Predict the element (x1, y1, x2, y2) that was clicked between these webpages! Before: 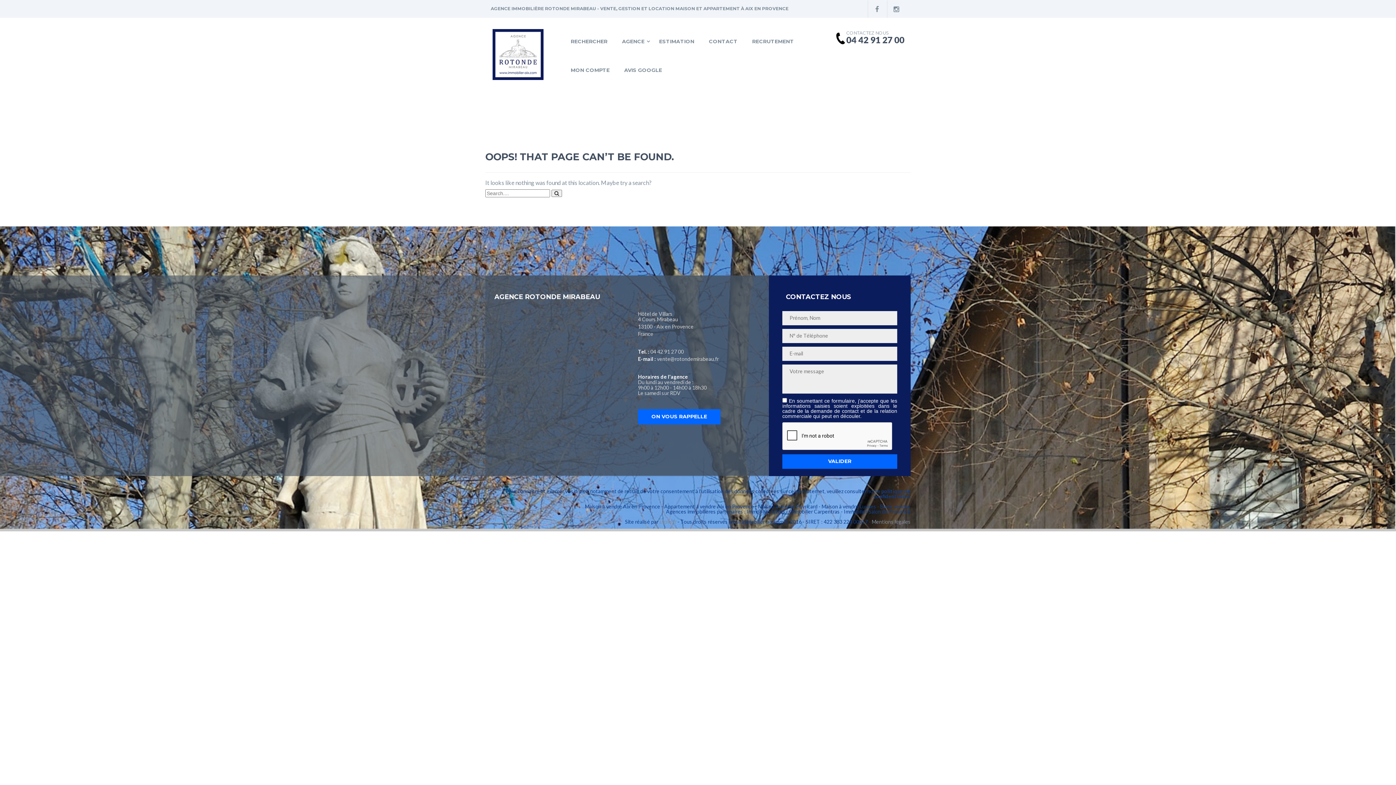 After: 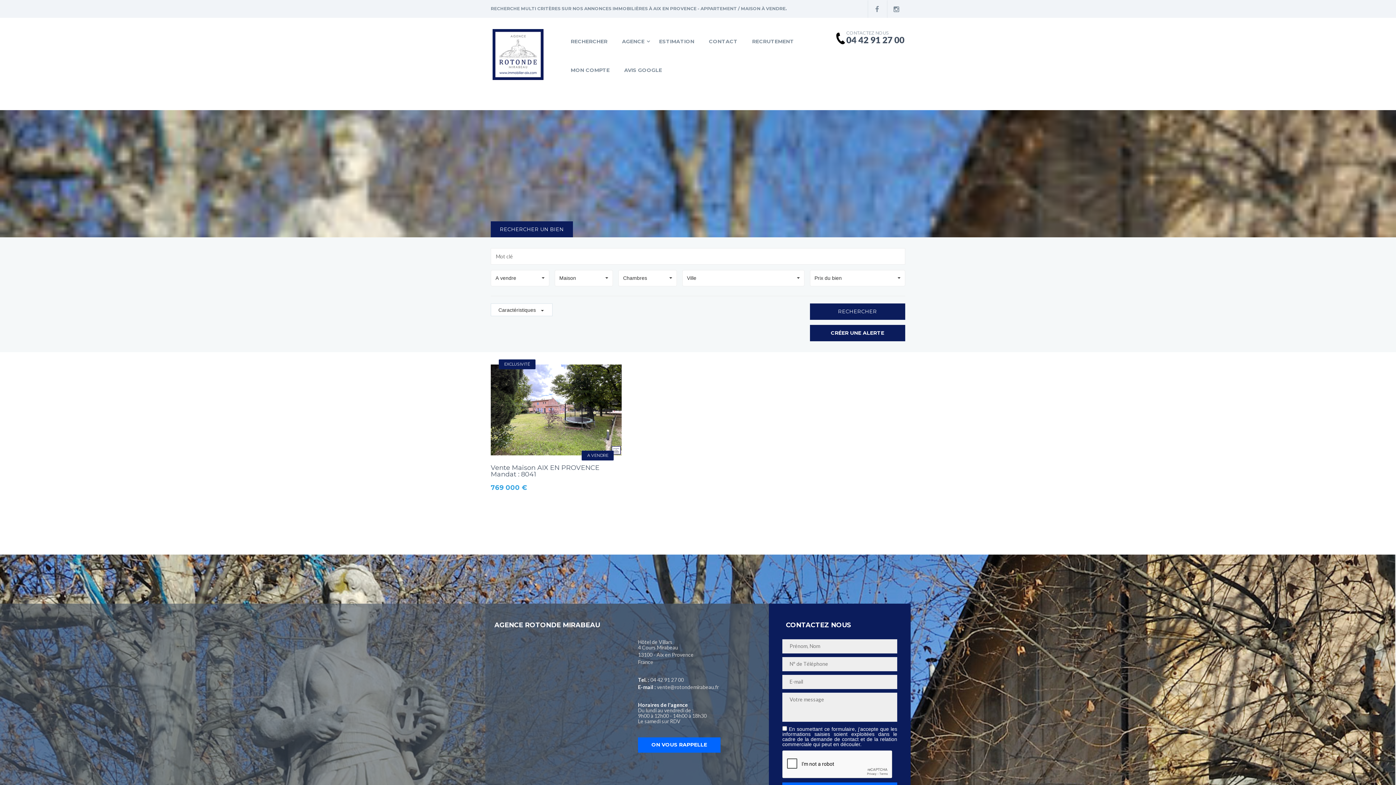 Action: label: Maison à vendre Luynes bbox: (821, 503, 876, 509)